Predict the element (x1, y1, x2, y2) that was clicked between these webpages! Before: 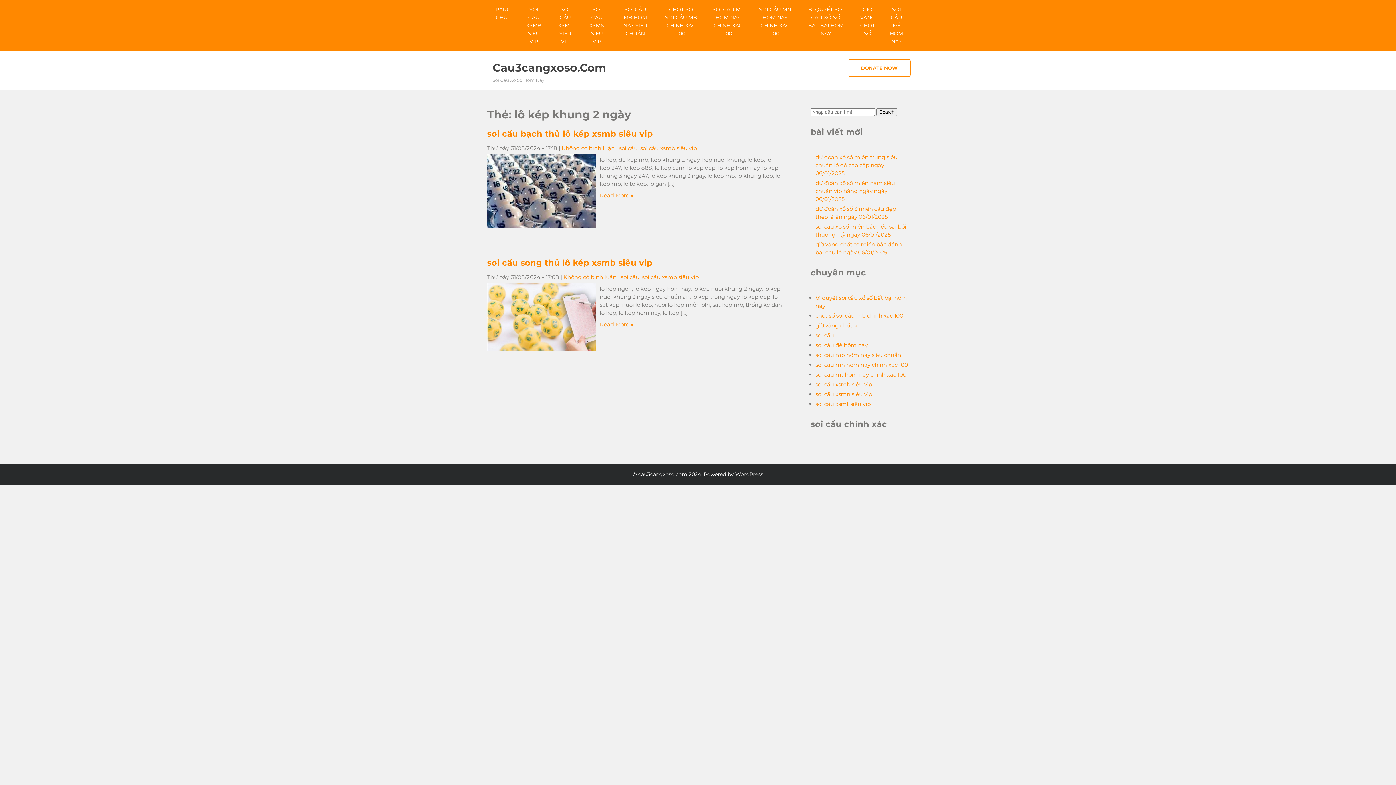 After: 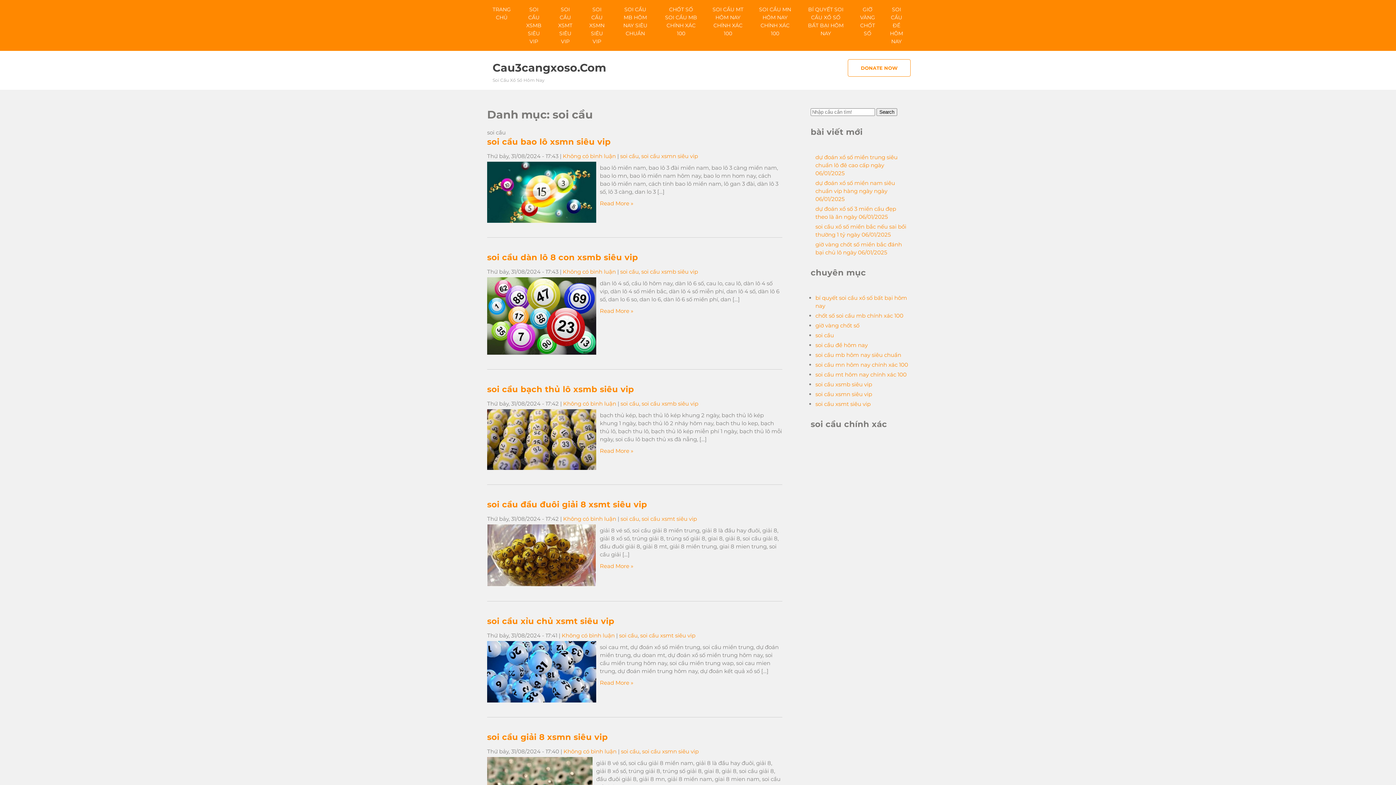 Action: bbox: (815, 332, 834, 338) label: soi cầu